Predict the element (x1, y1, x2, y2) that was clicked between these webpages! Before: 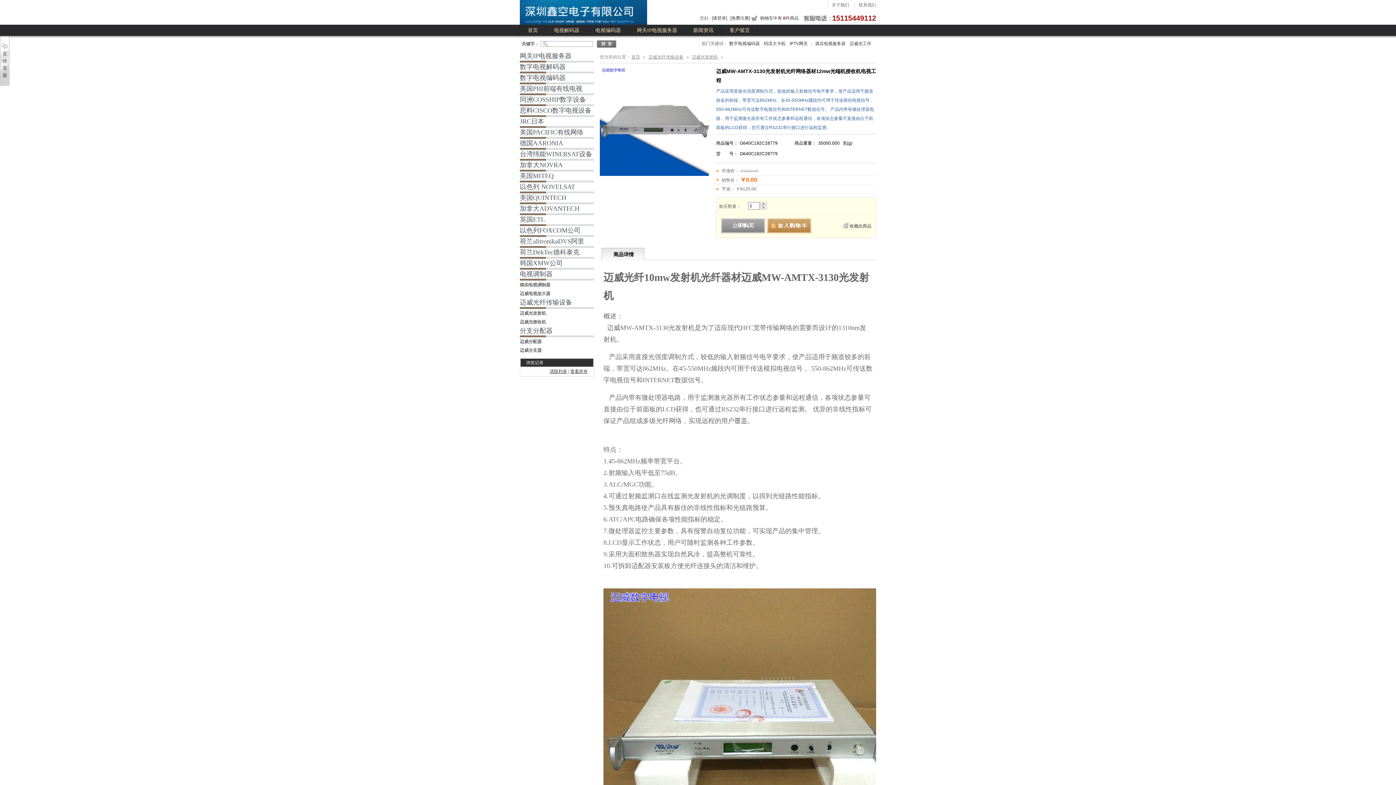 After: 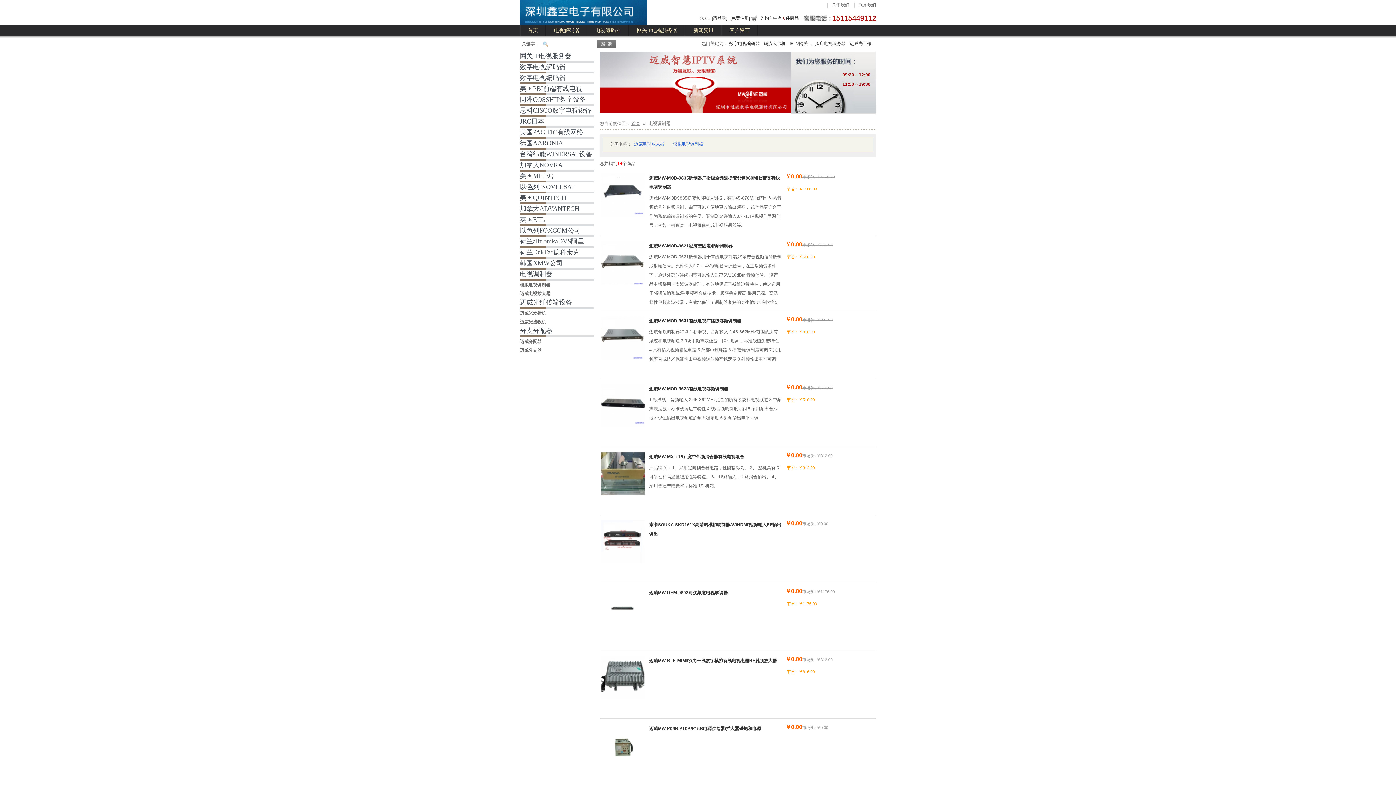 Action: bbox: (520, 269, 594, 280) label: 电视调制器